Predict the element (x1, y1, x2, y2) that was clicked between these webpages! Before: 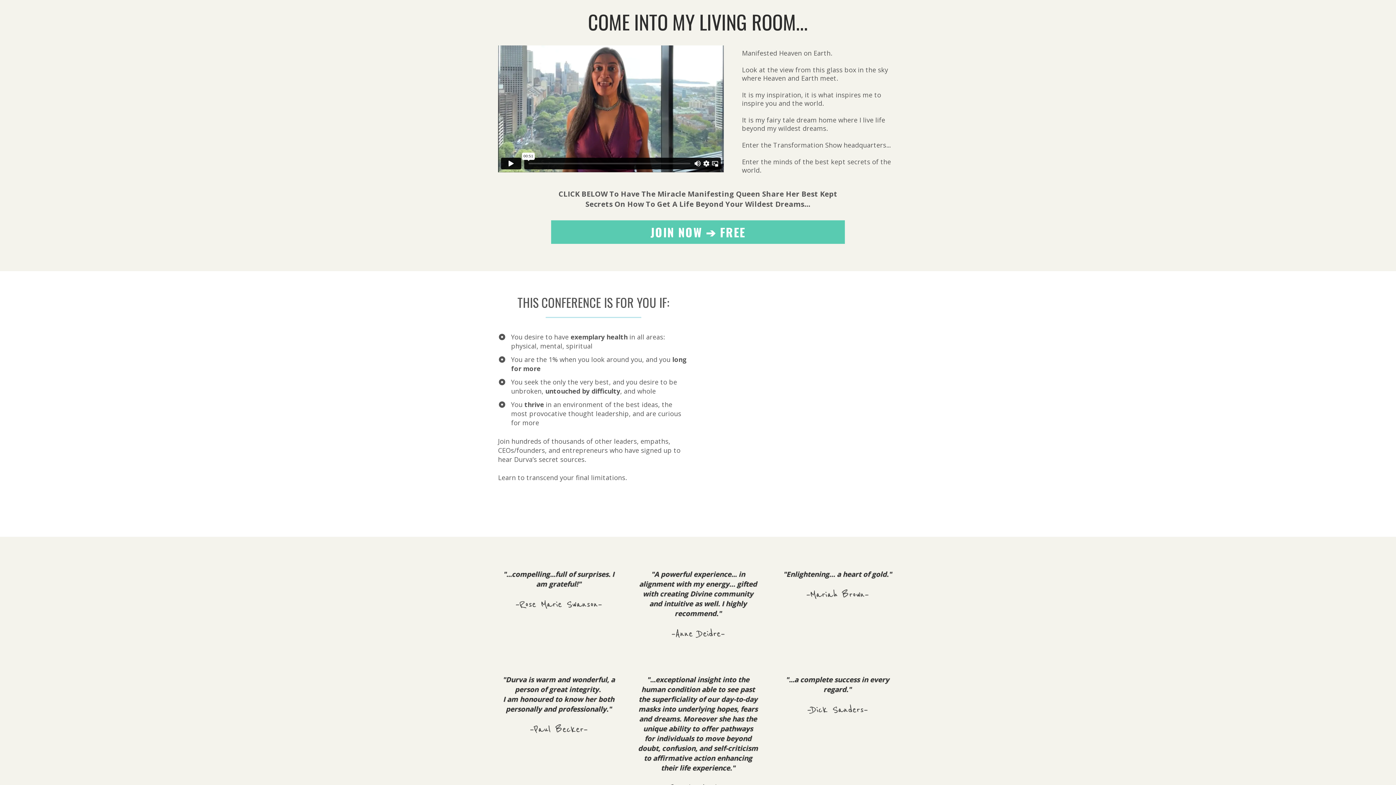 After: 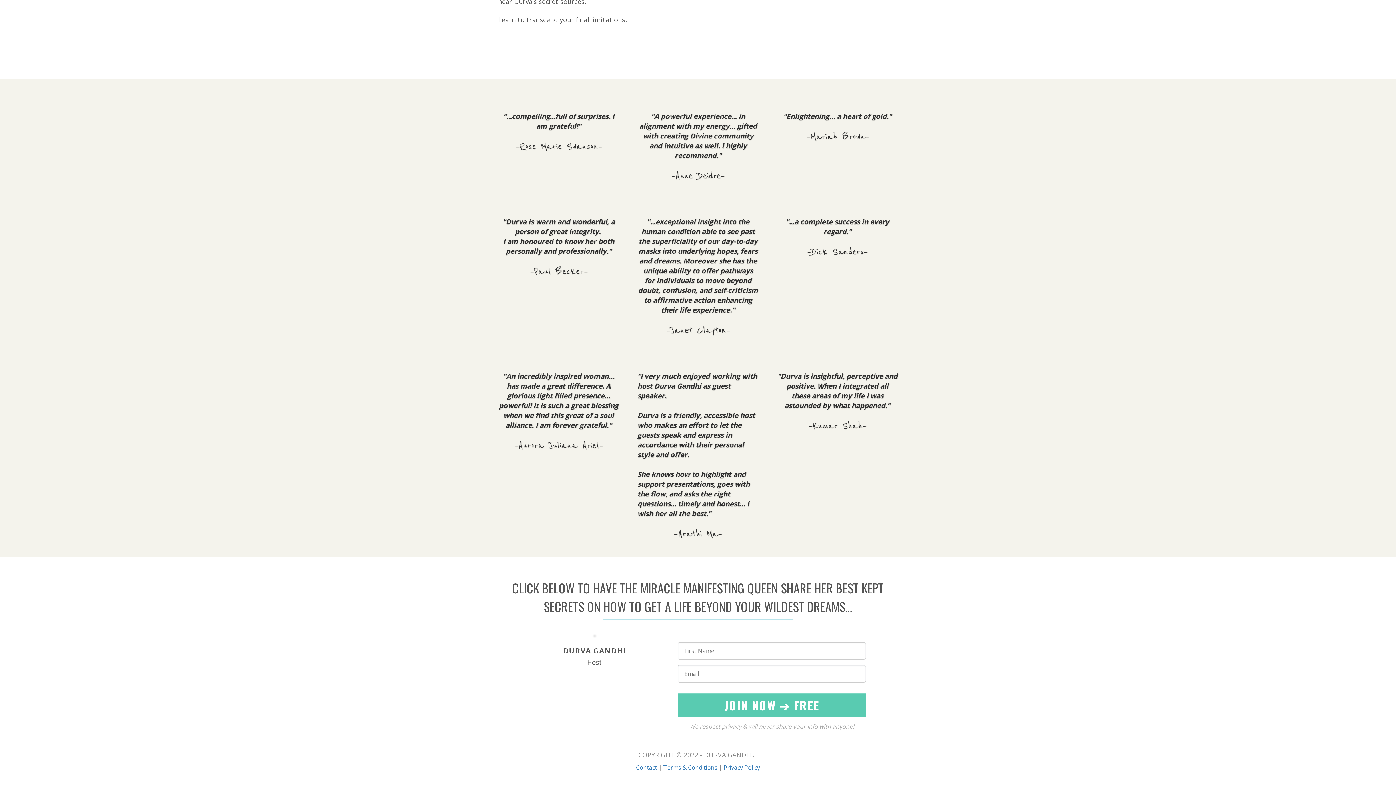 Action: bbox: (551, 220, 845, 244) label: JOIN NOW ➔ FREE